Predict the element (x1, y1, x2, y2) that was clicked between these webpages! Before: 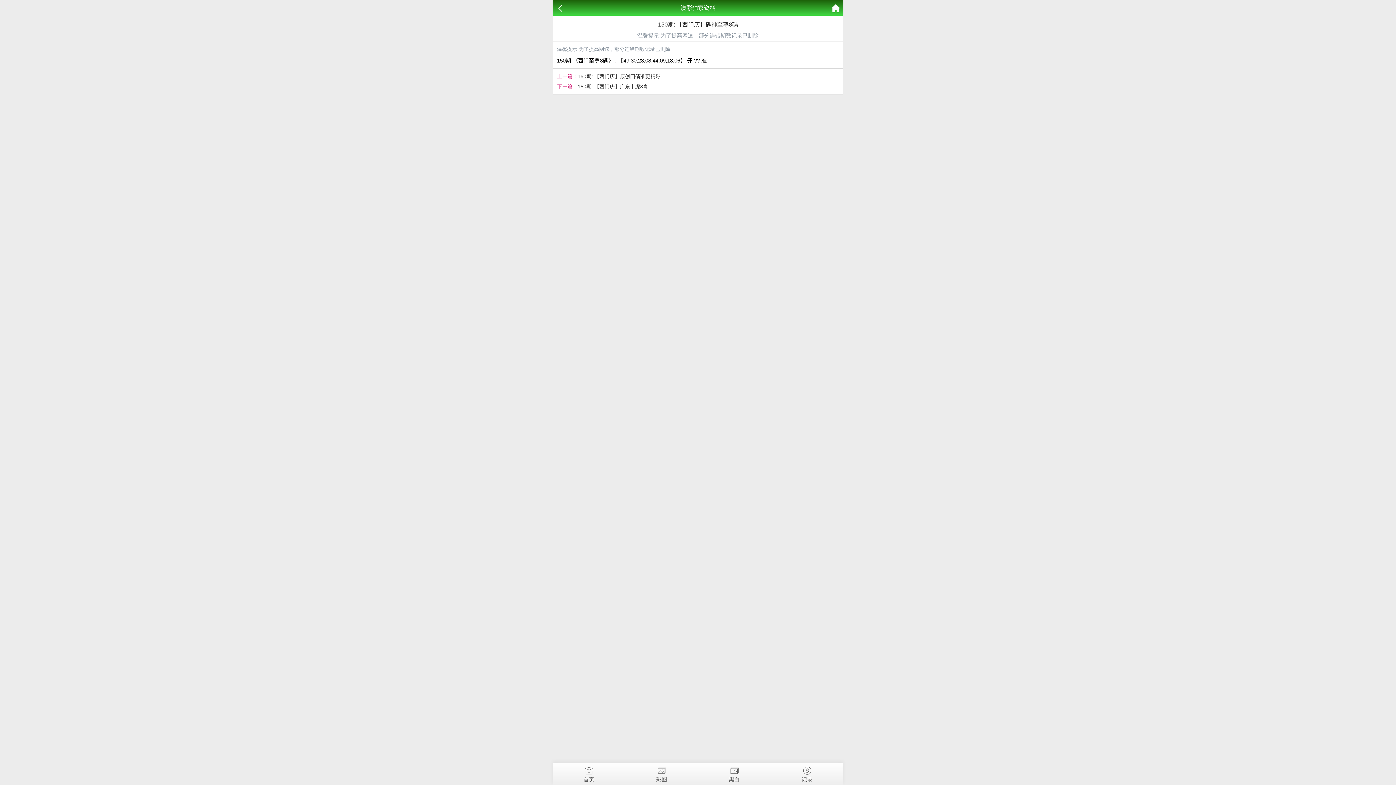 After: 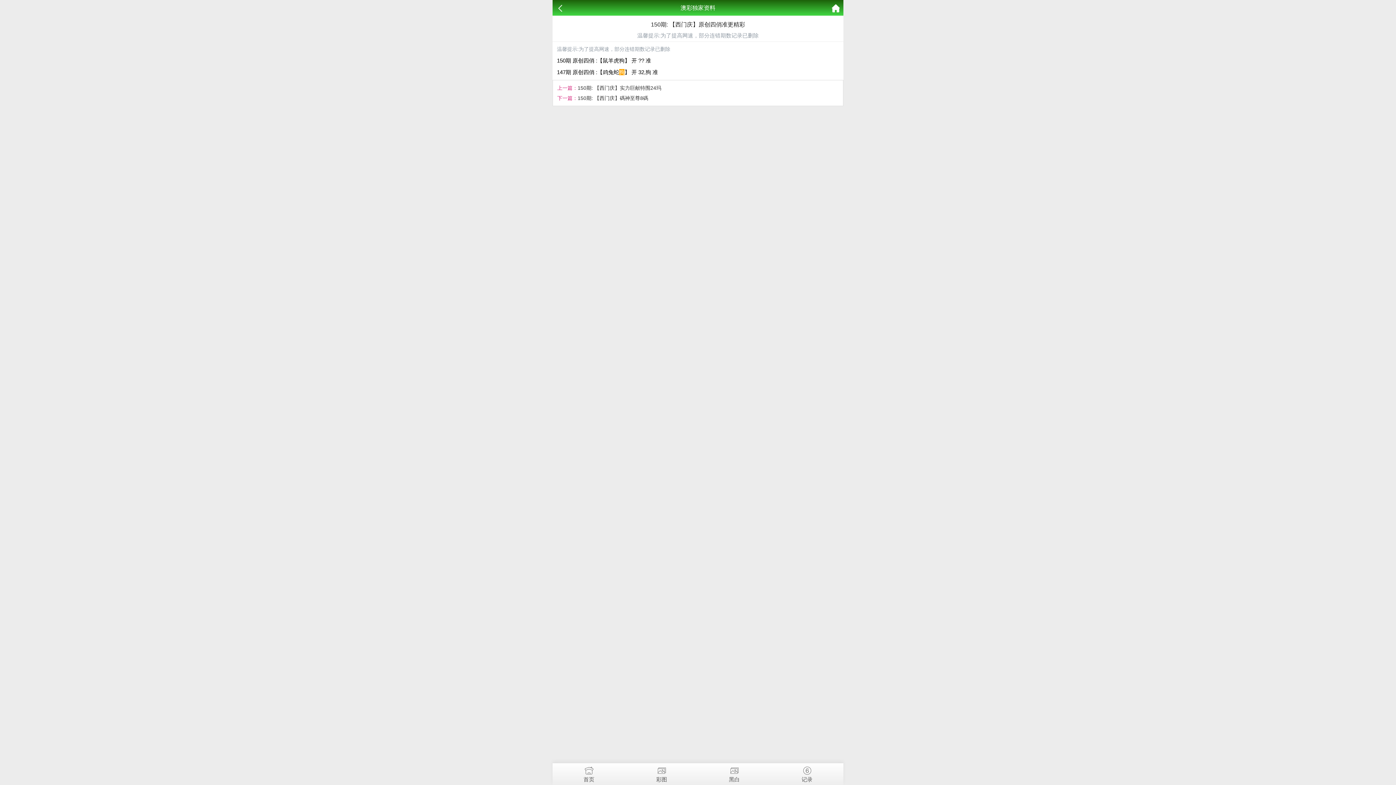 Action: bbox: (577, 73, 660, 79) label: 150期: 【西门庆】原创四俏准更精彩